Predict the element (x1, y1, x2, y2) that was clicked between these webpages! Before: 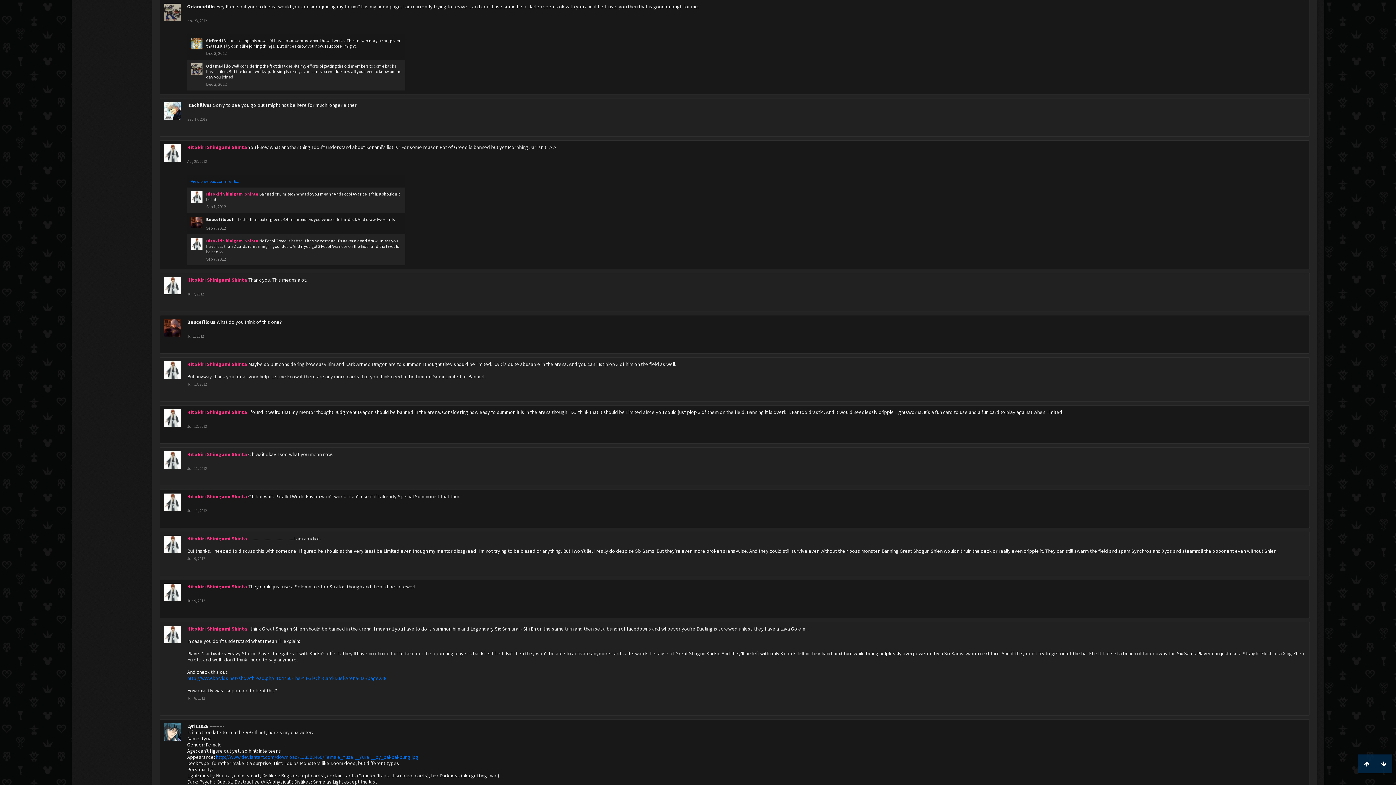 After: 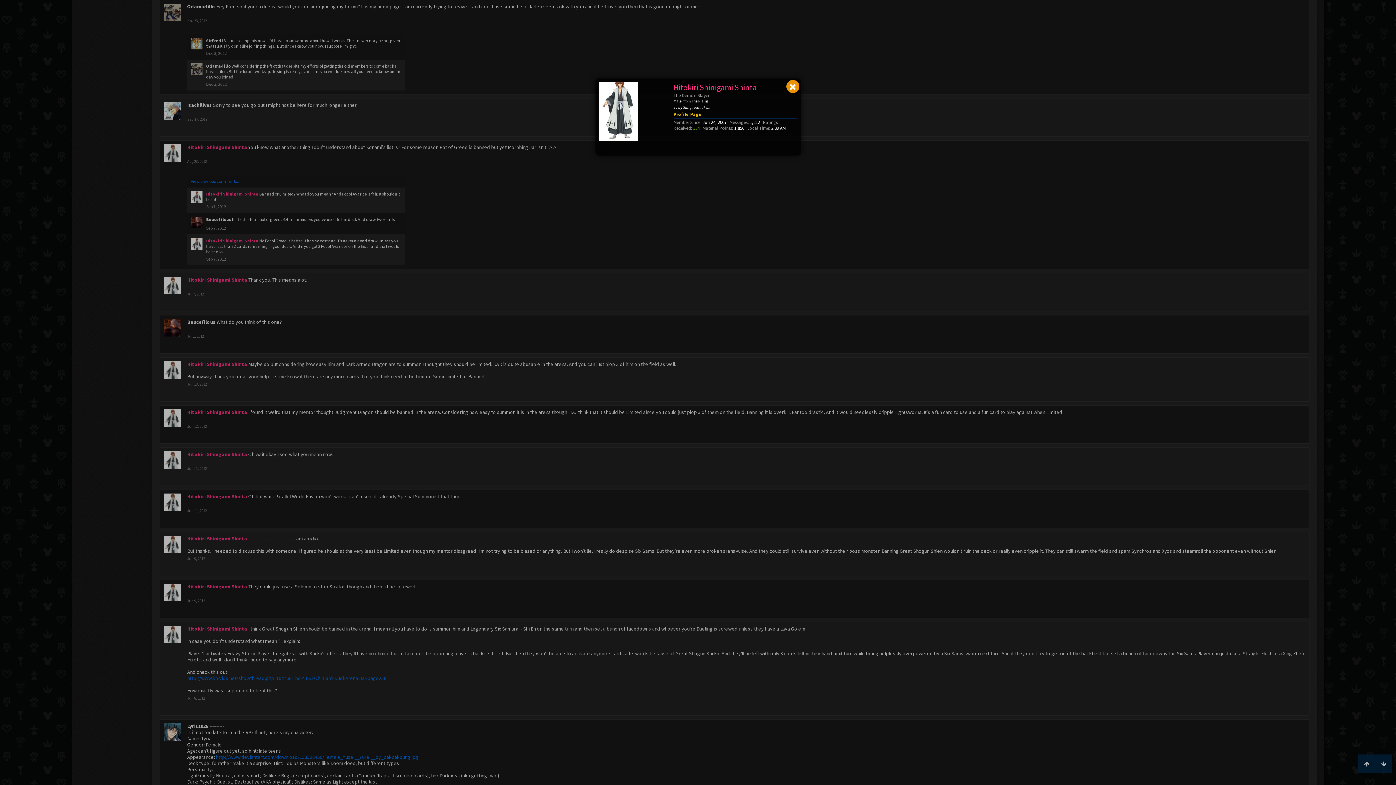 Action: bbox: (187, 625, 247, 632) label: Hitokiri Shinigami Shinta